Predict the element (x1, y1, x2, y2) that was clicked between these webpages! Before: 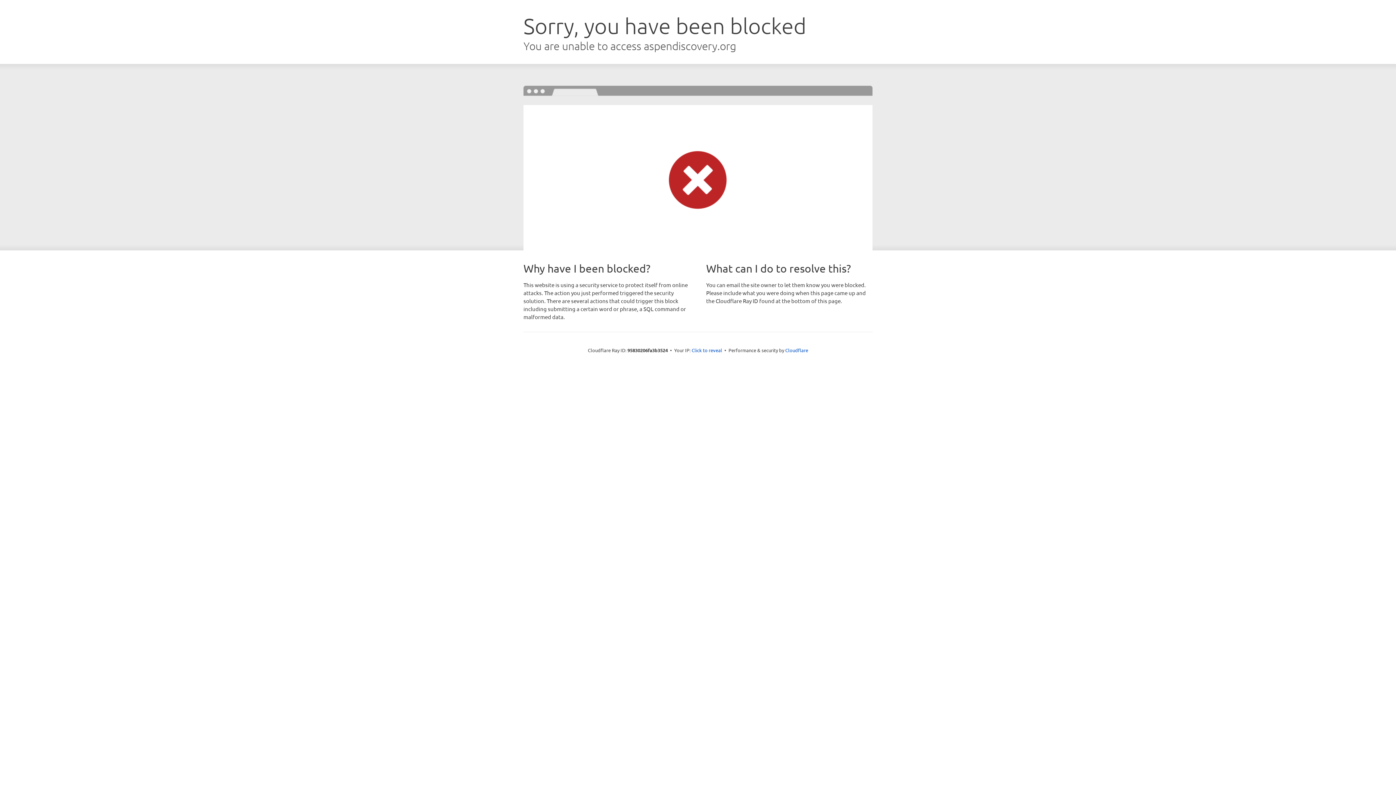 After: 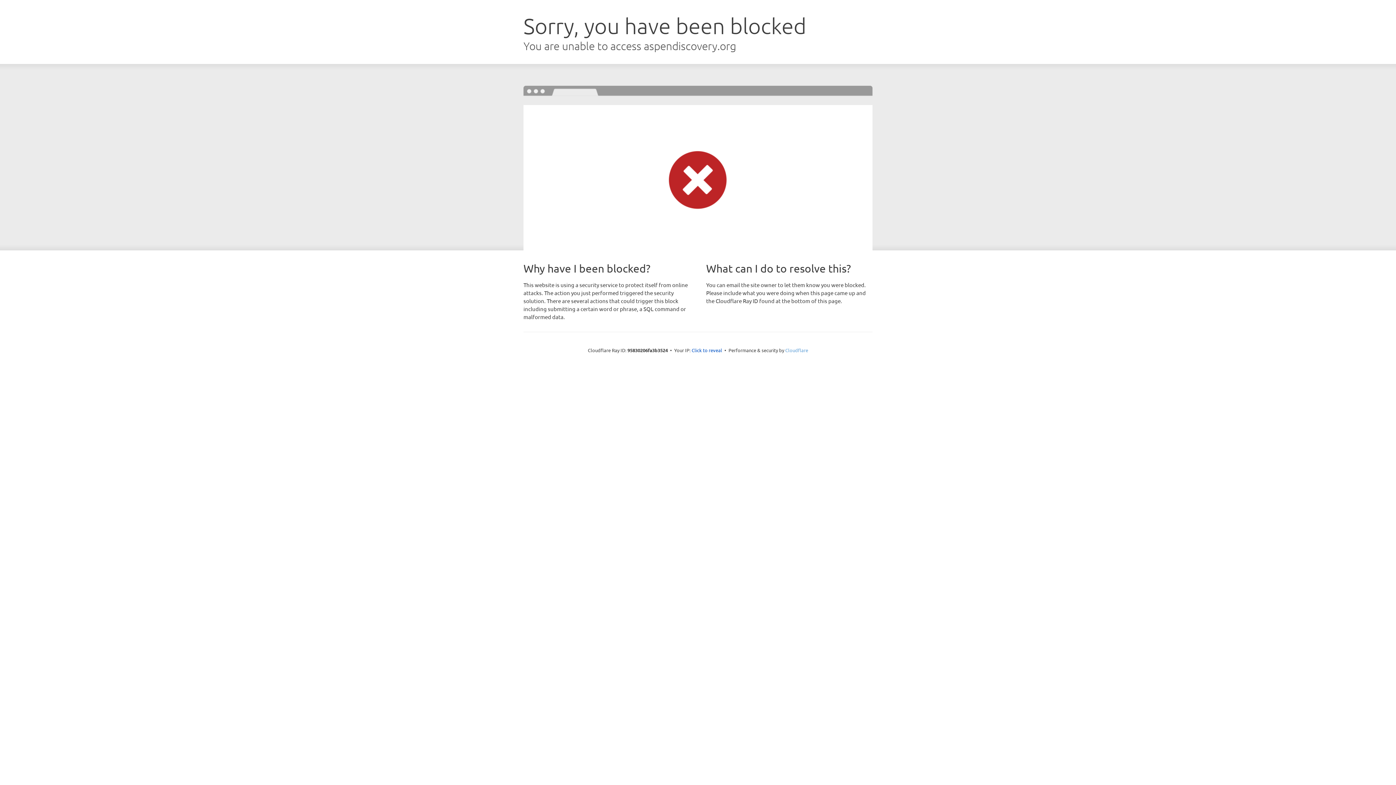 Action: label: Cloudflare bbox: (785, 347, 808, 353)